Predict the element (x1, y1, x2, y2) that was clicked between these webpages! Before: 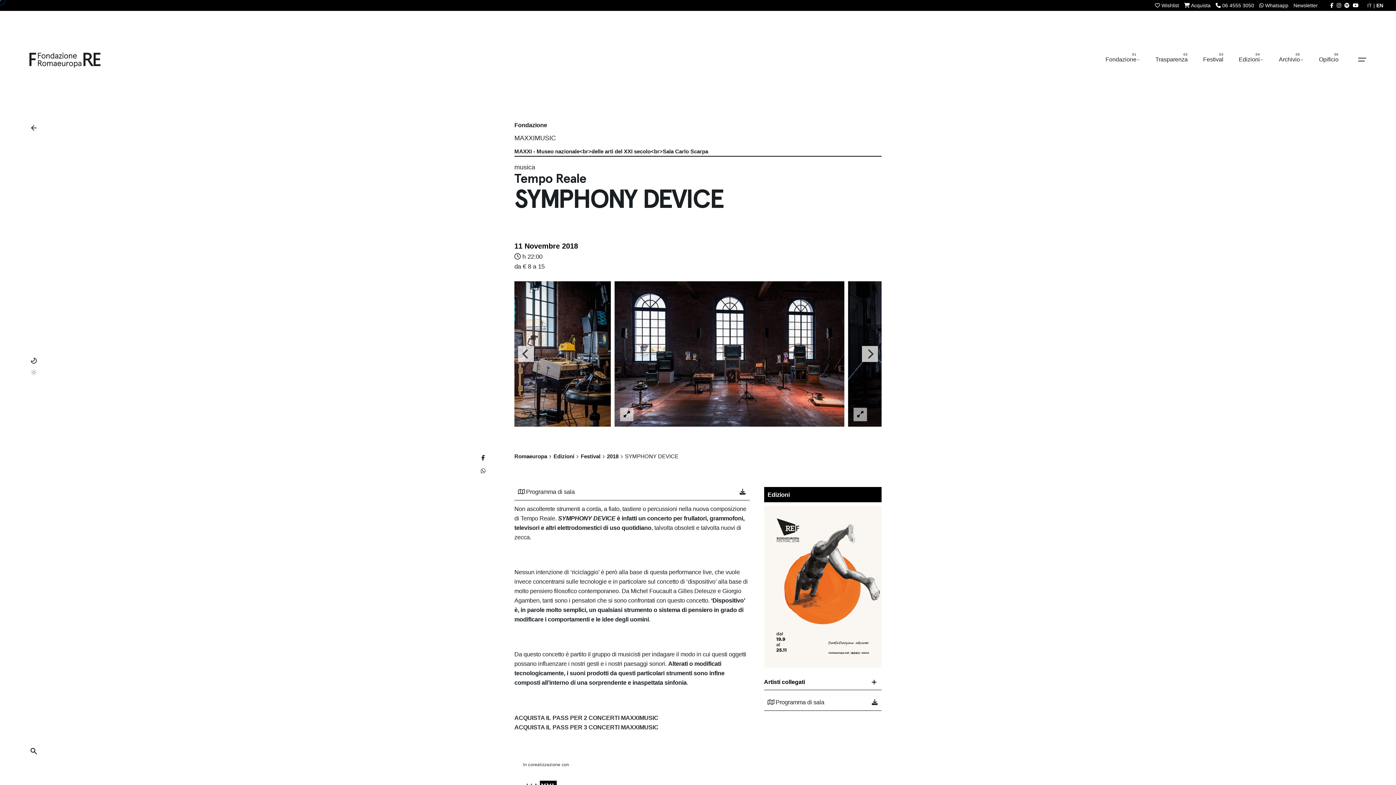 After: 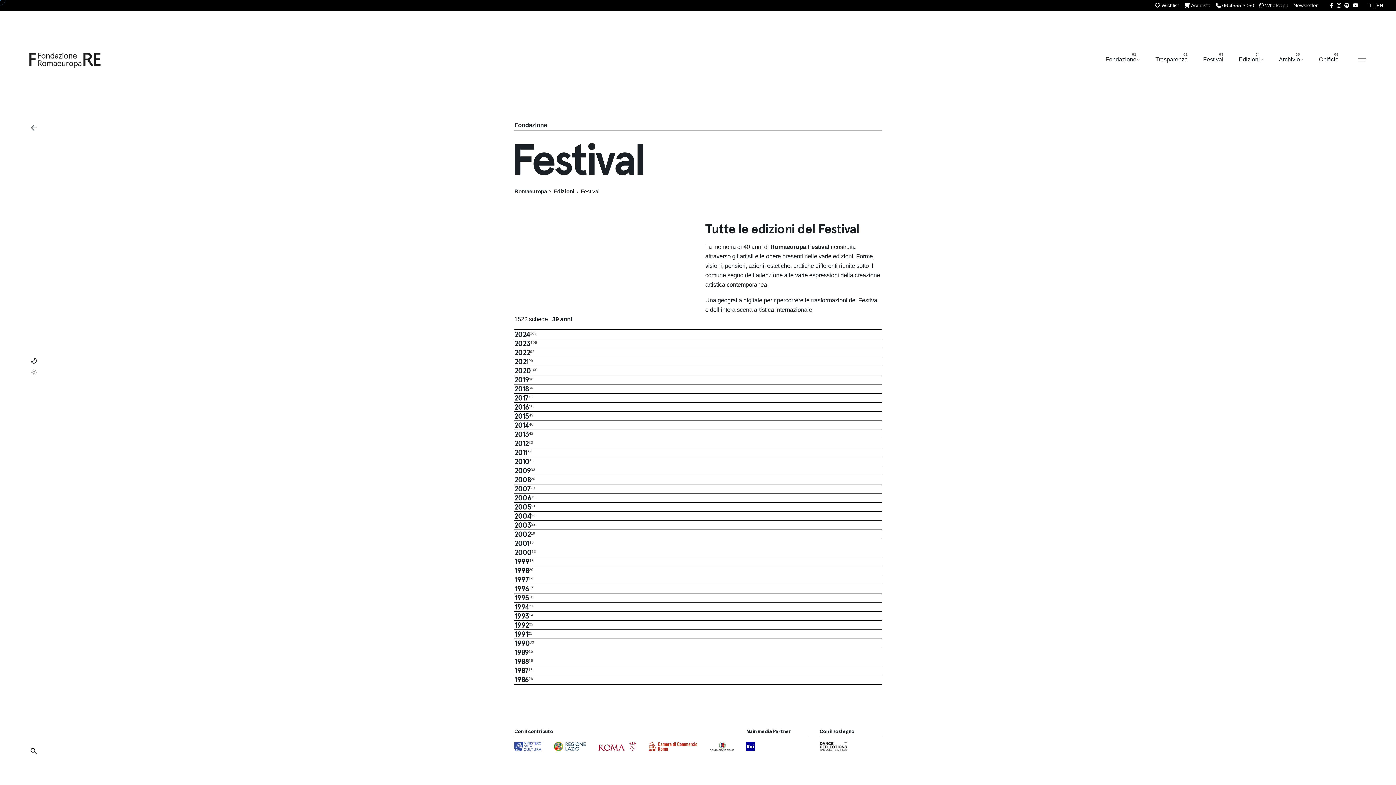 Action: bbox: (580, 453, 600, 459) label: Festival